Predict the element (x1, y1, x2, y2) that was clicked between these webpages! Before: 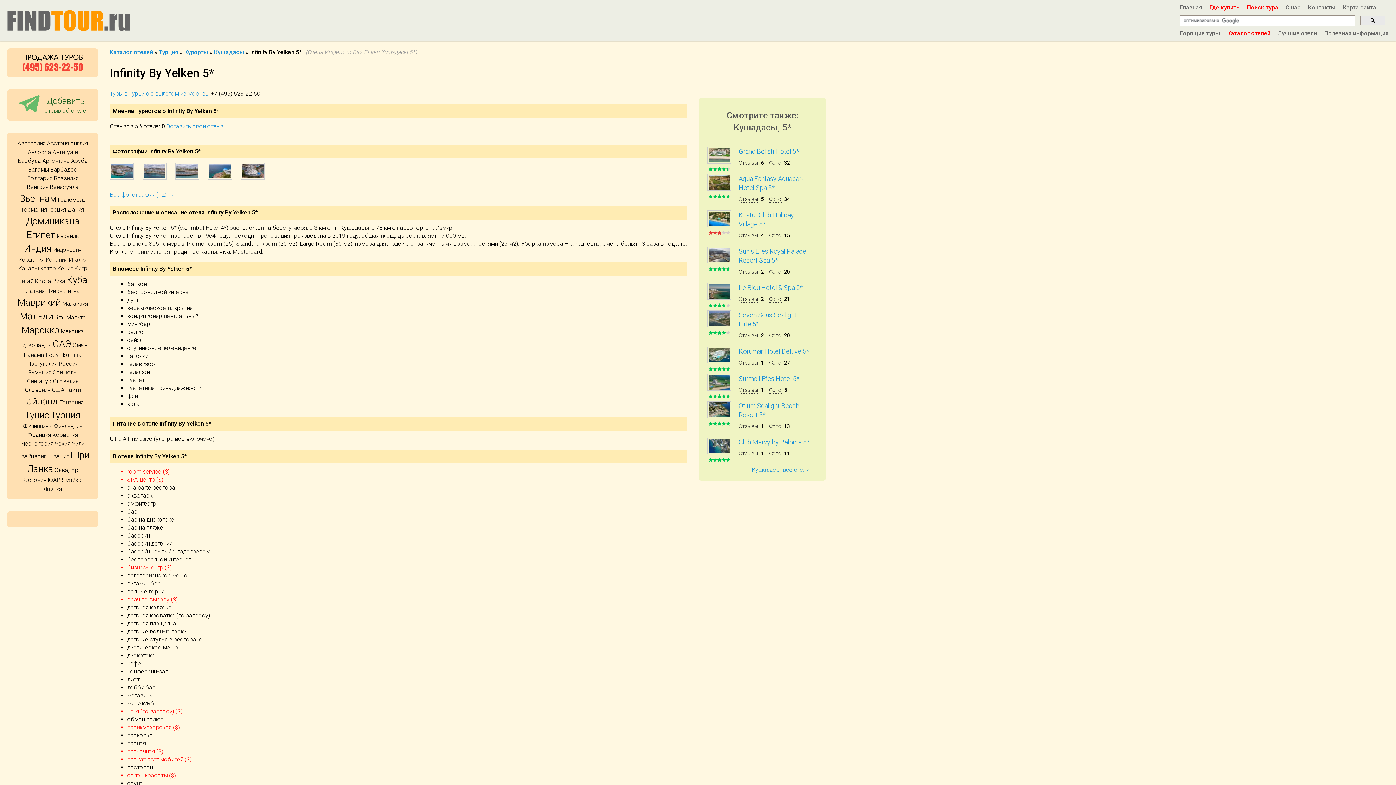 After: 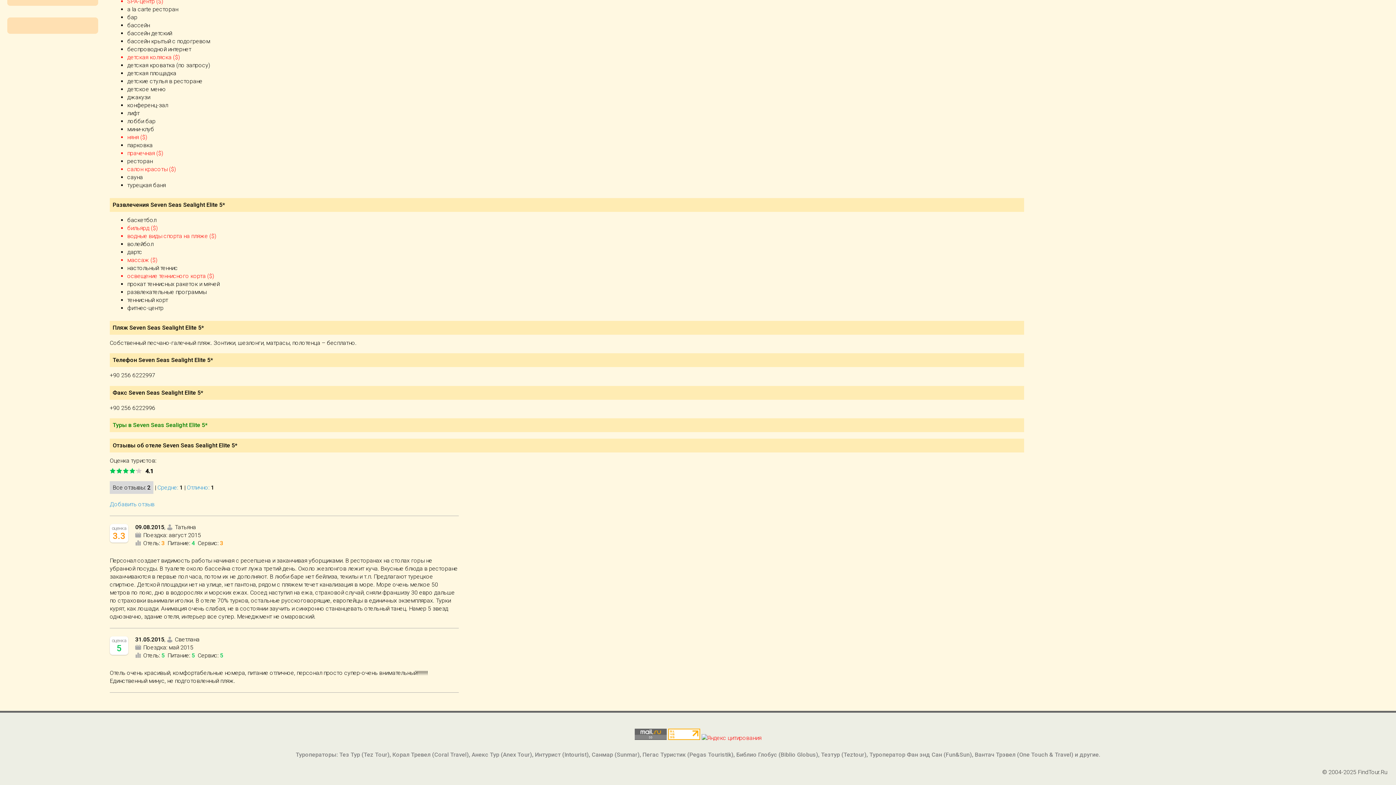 Action: bbox: (738, 332, 758, 339) label: Отзывы